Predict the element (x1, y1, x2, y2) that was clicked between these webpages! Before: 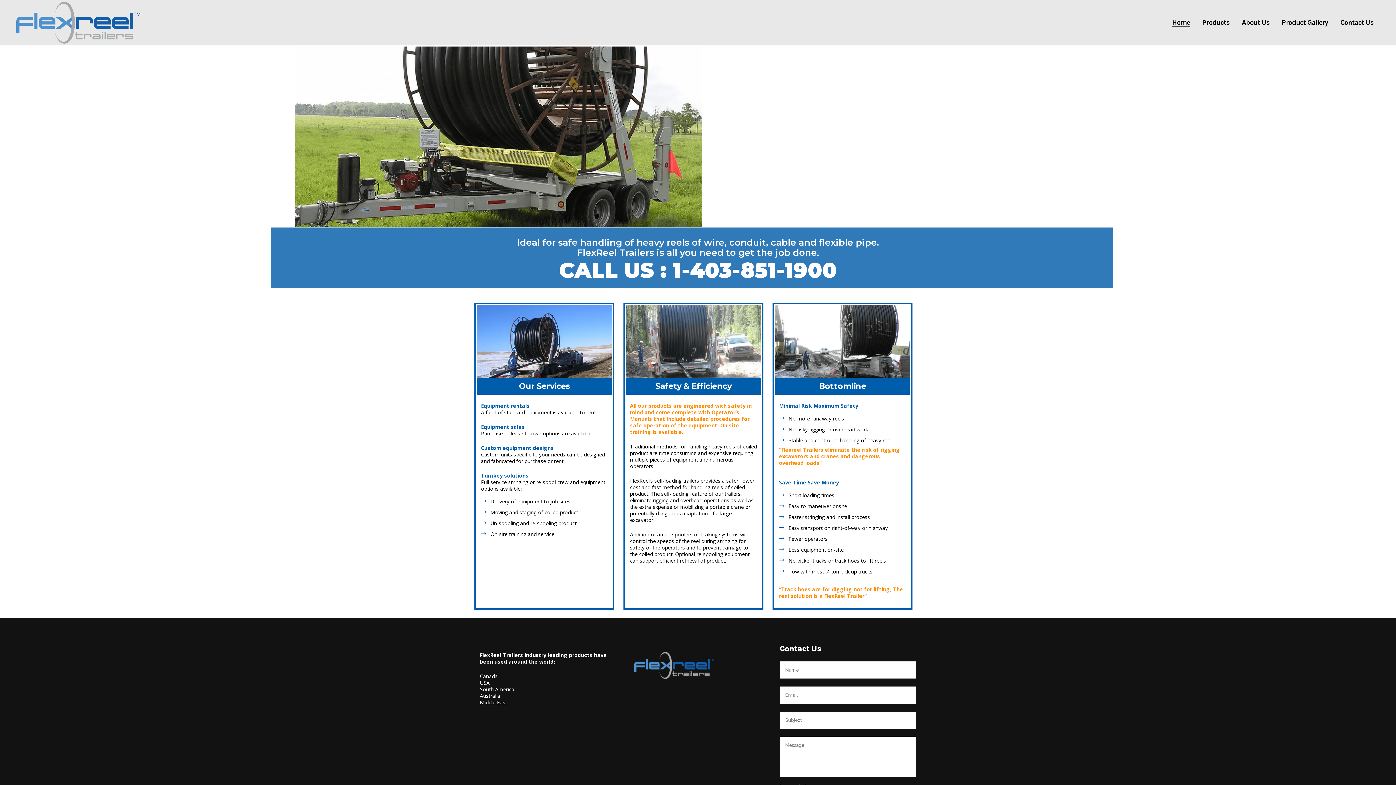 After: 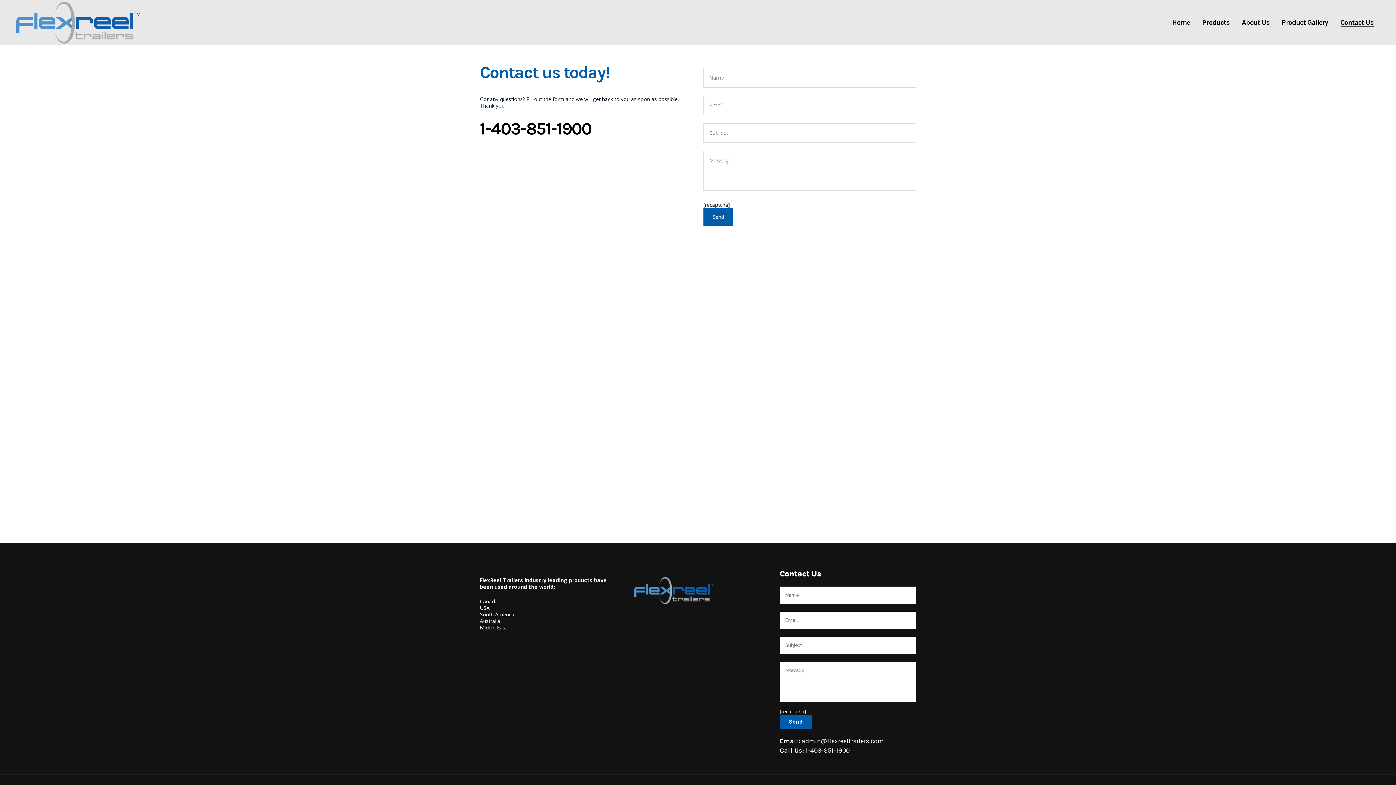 Action: label: Contact Us bbox: (1334, 0, 1380, 45)